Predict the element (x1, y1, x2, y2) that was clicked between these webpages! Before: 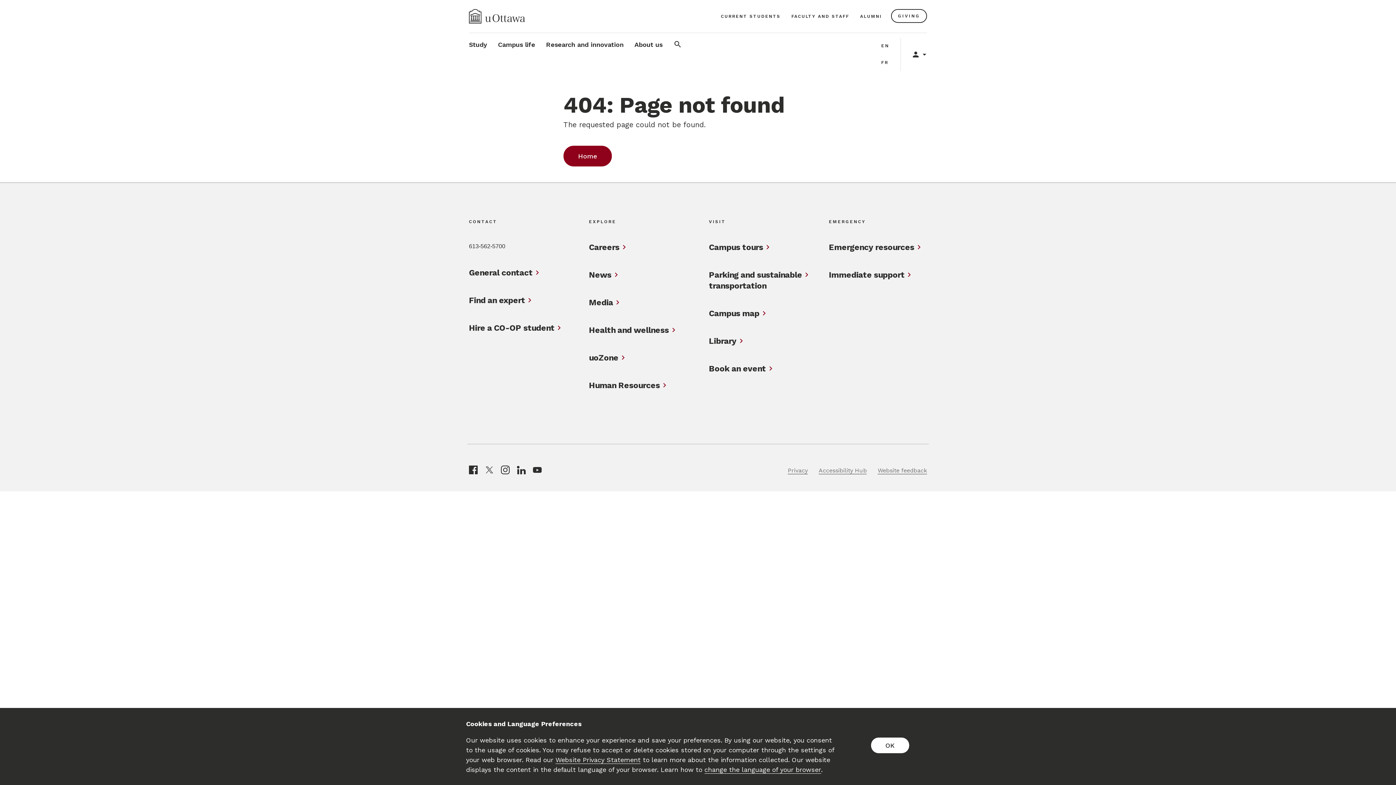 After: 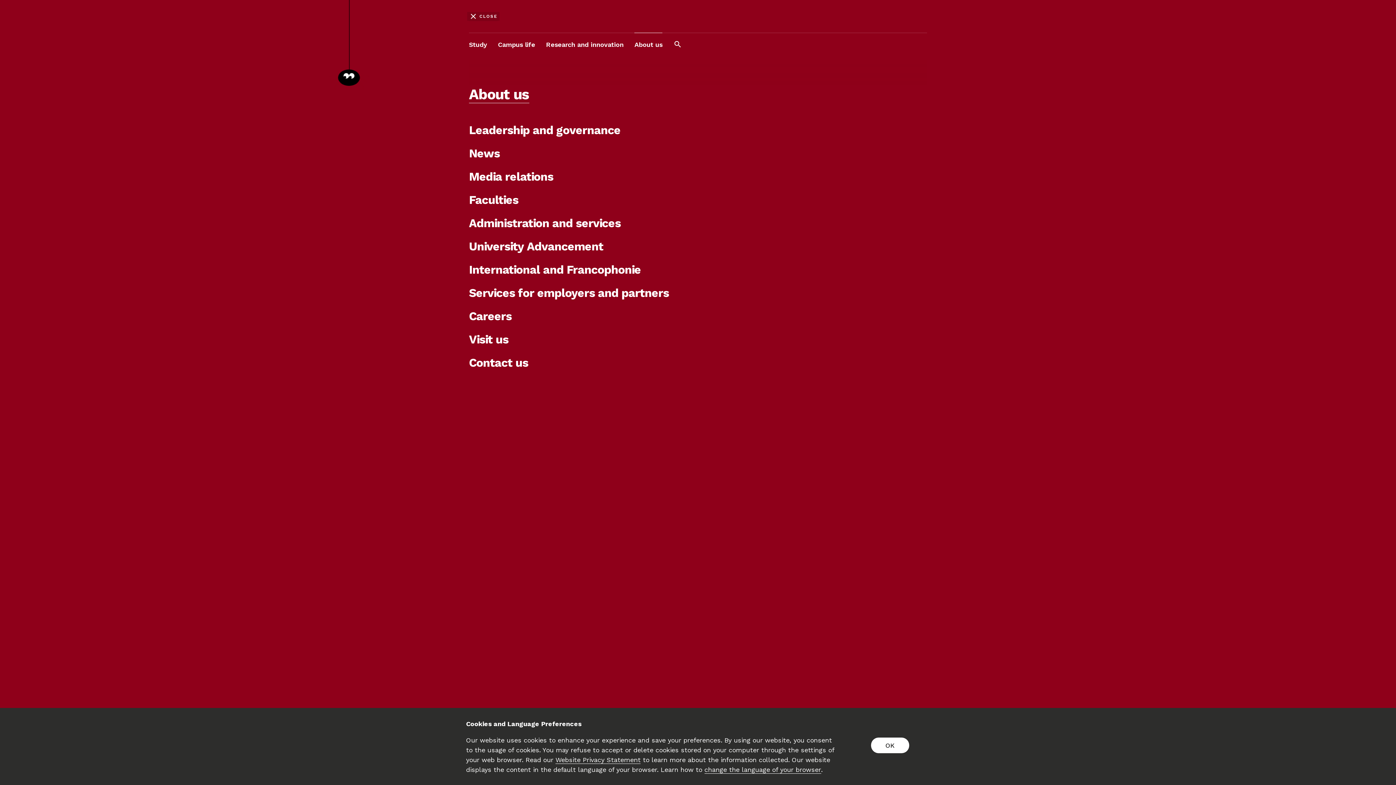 Action: label: About us bbox: (634, 33, 662, 56)